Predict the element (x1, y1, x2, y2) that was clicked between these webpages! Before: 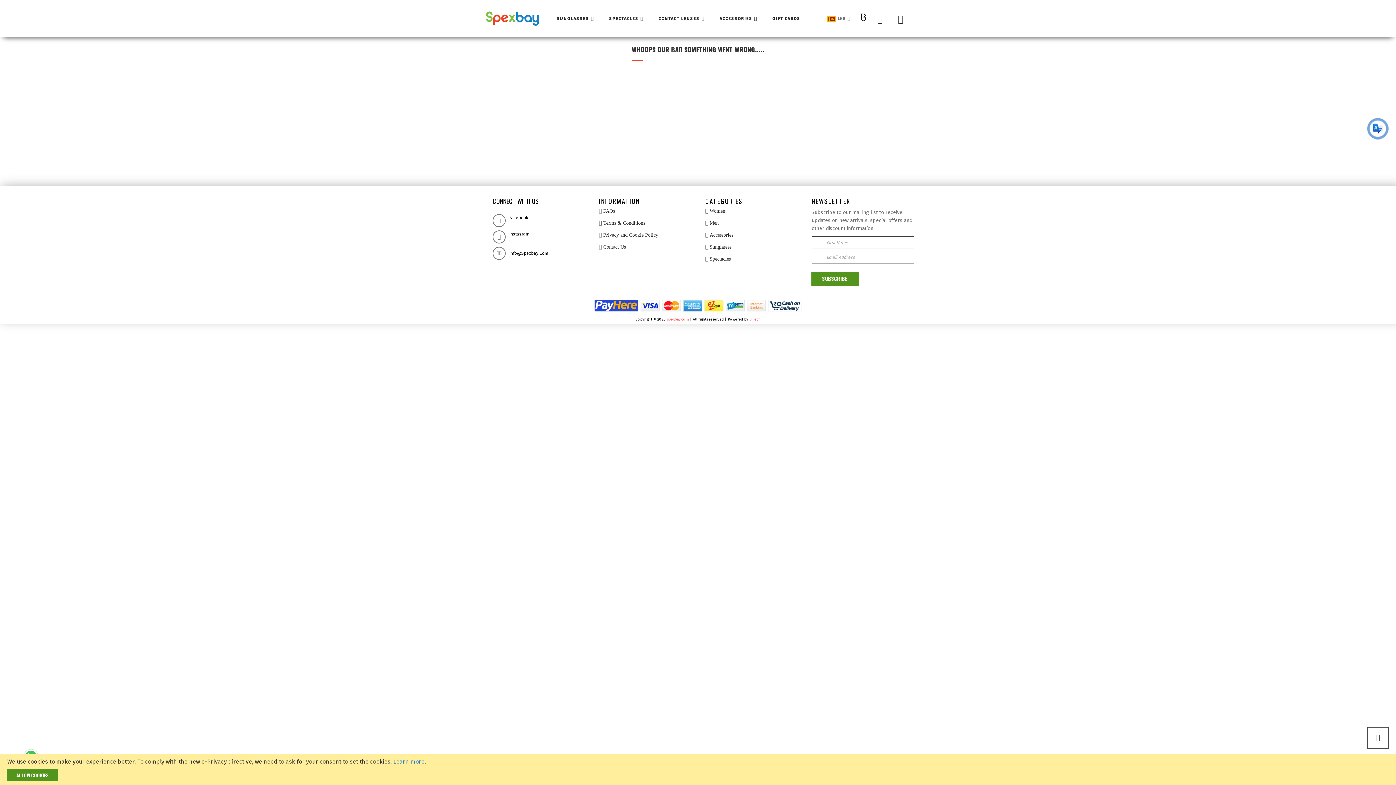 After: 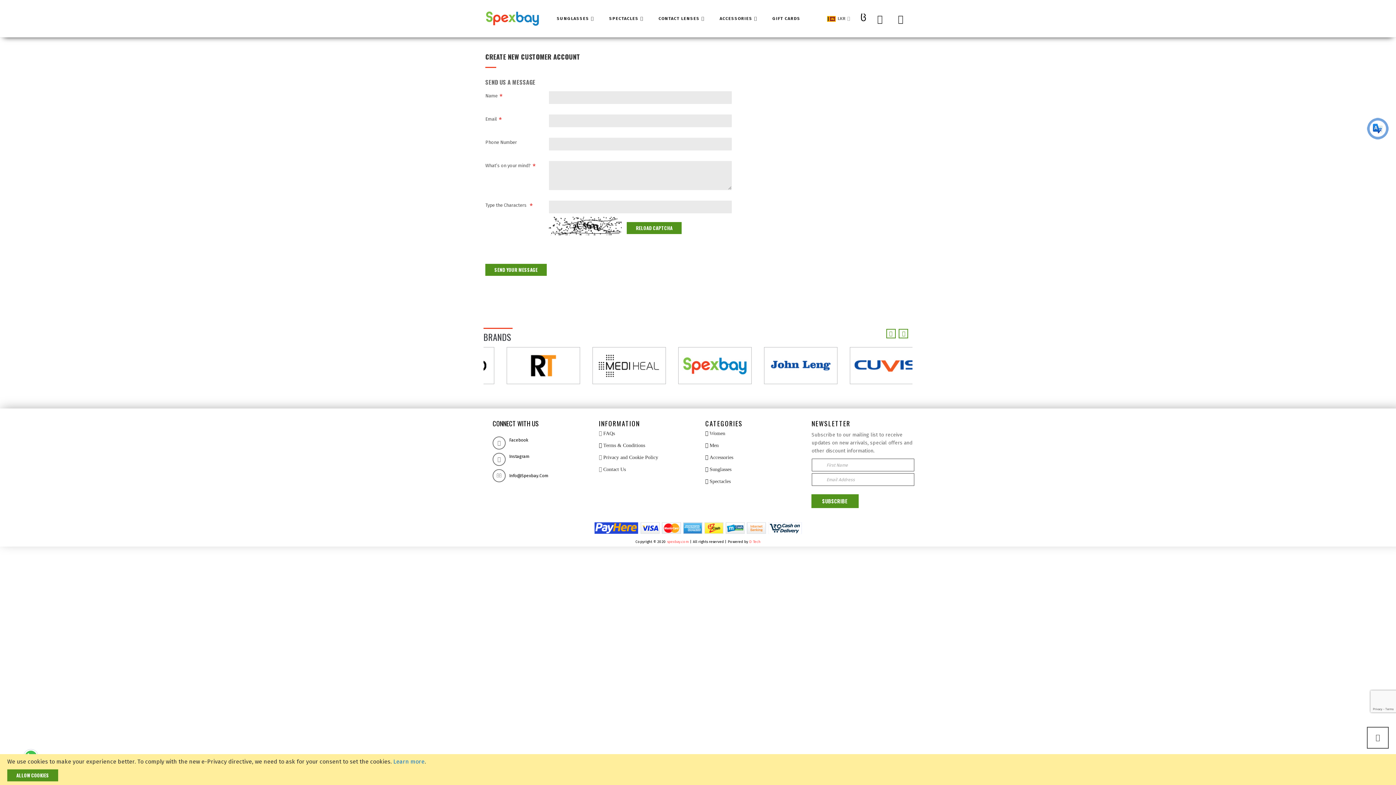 Action: label: Contact Us bbox: (603, 244, 626, 249)